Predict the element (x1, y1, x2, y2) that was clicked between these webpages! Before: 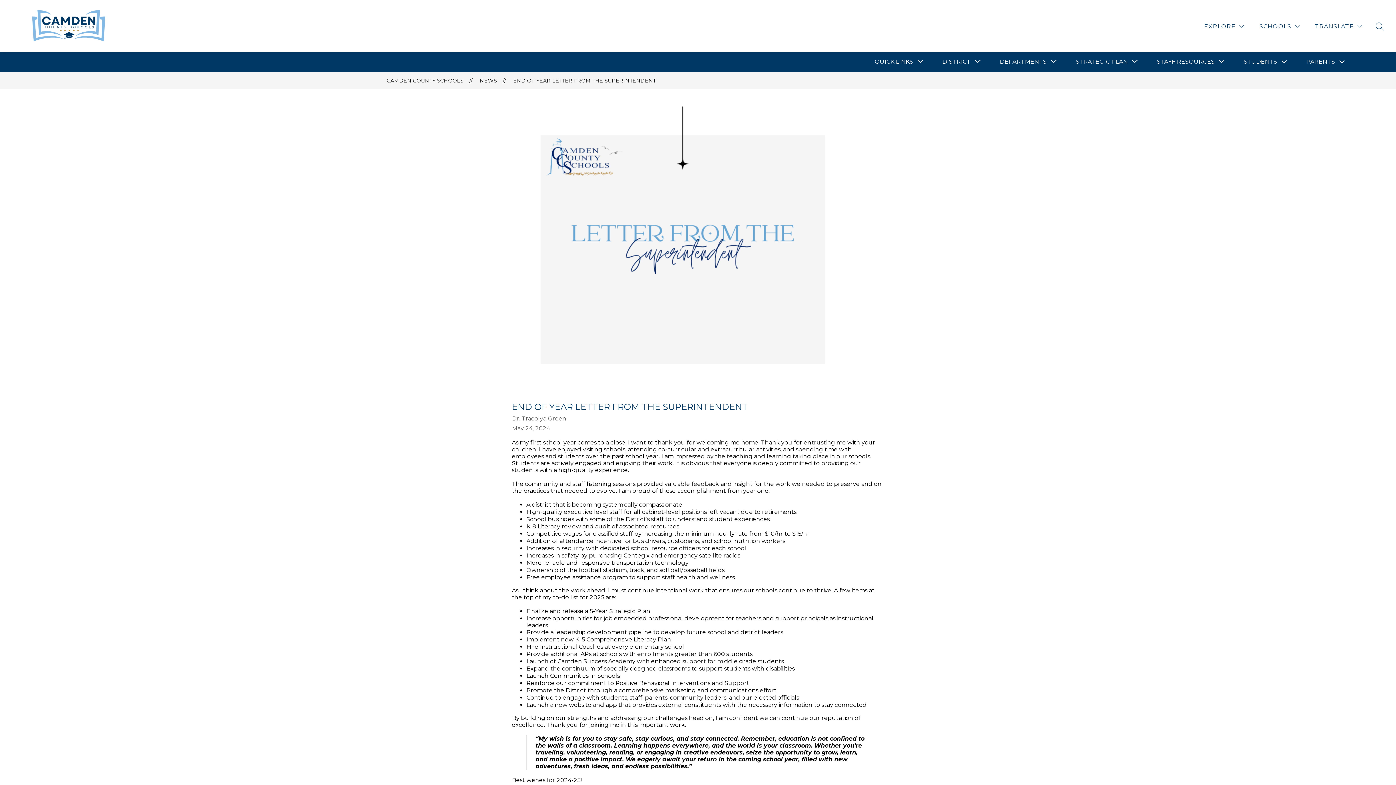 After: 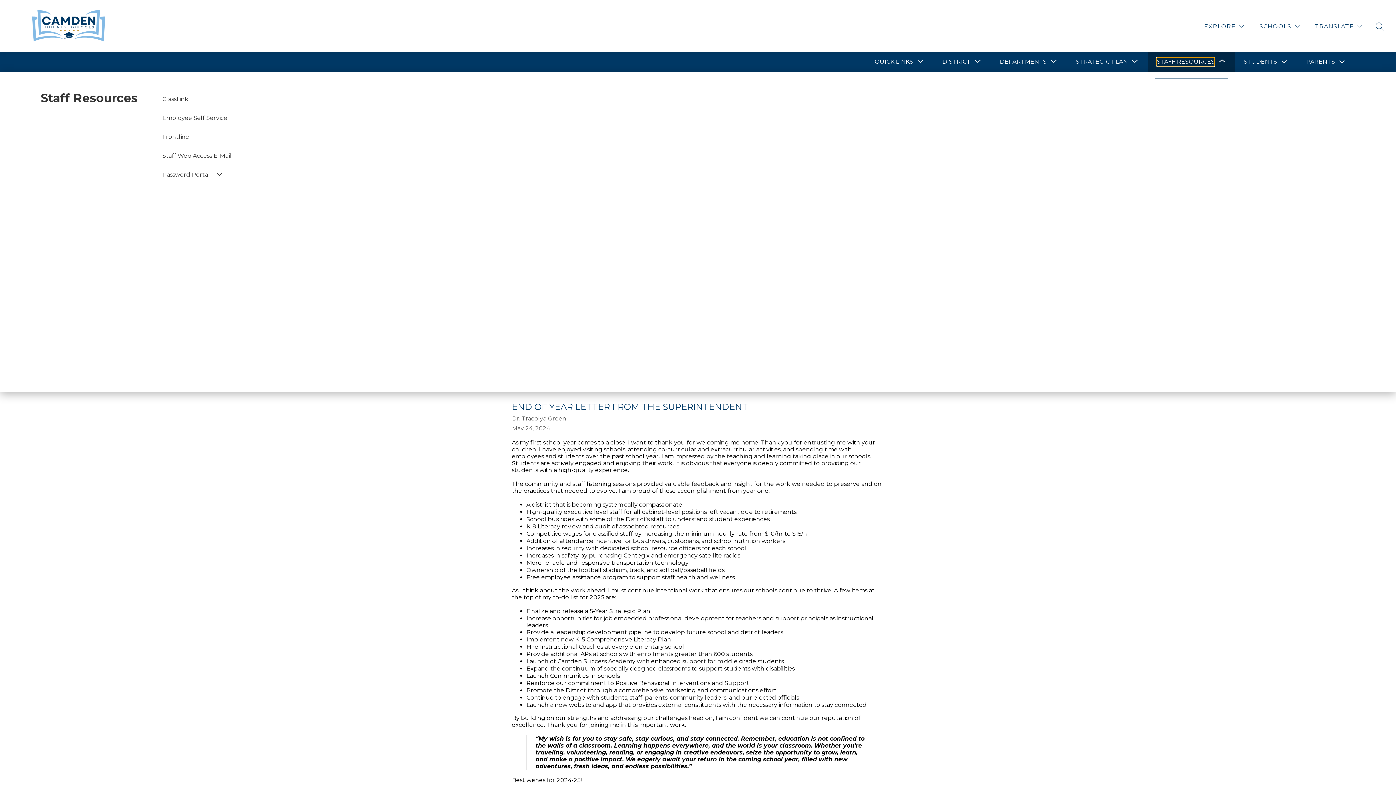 Action: bbox: (1157, 57, 1214, 66) label: Show submenu for Staff Resources